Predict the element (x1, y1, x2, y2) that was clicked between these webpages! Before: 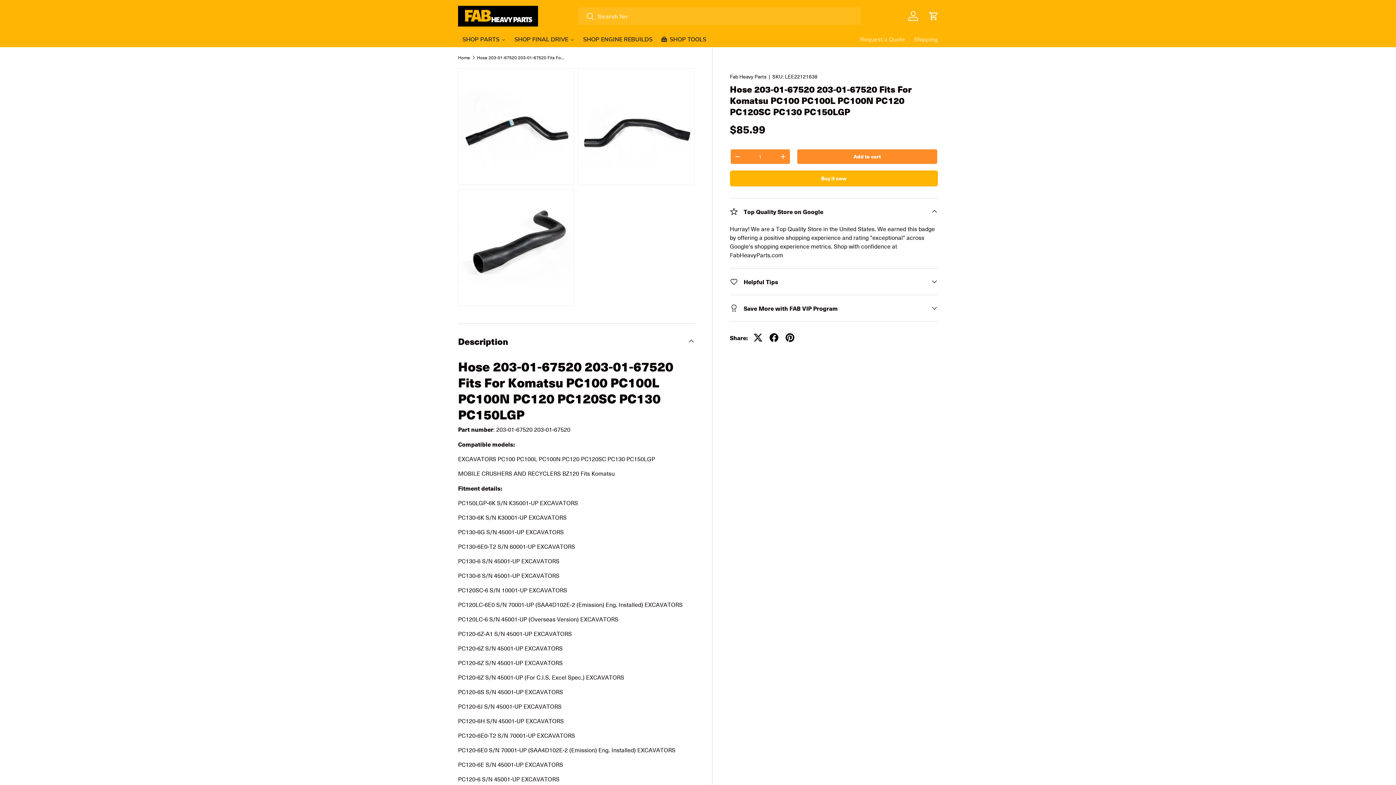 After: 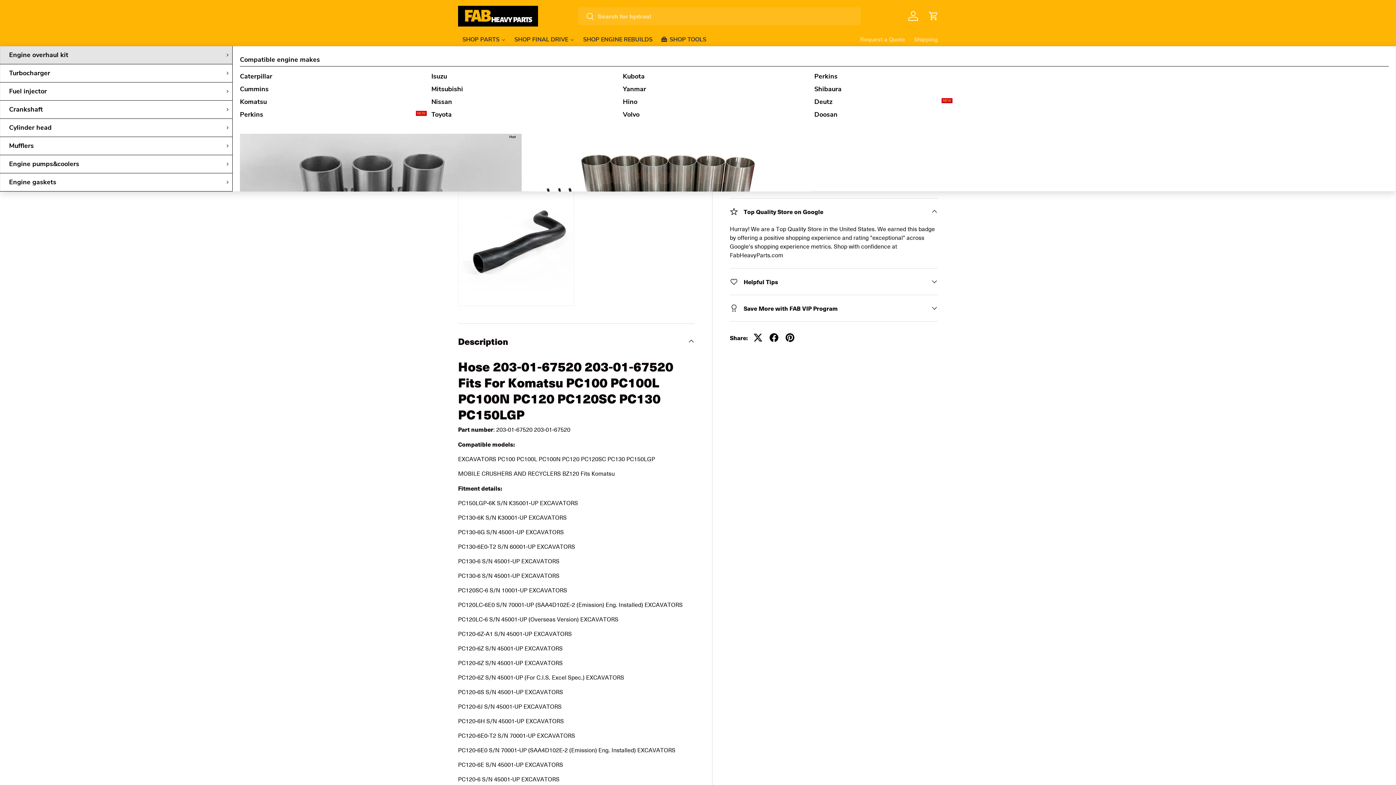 Action: bbox: (458, 32, 510, 46) label: SHOP PARTS